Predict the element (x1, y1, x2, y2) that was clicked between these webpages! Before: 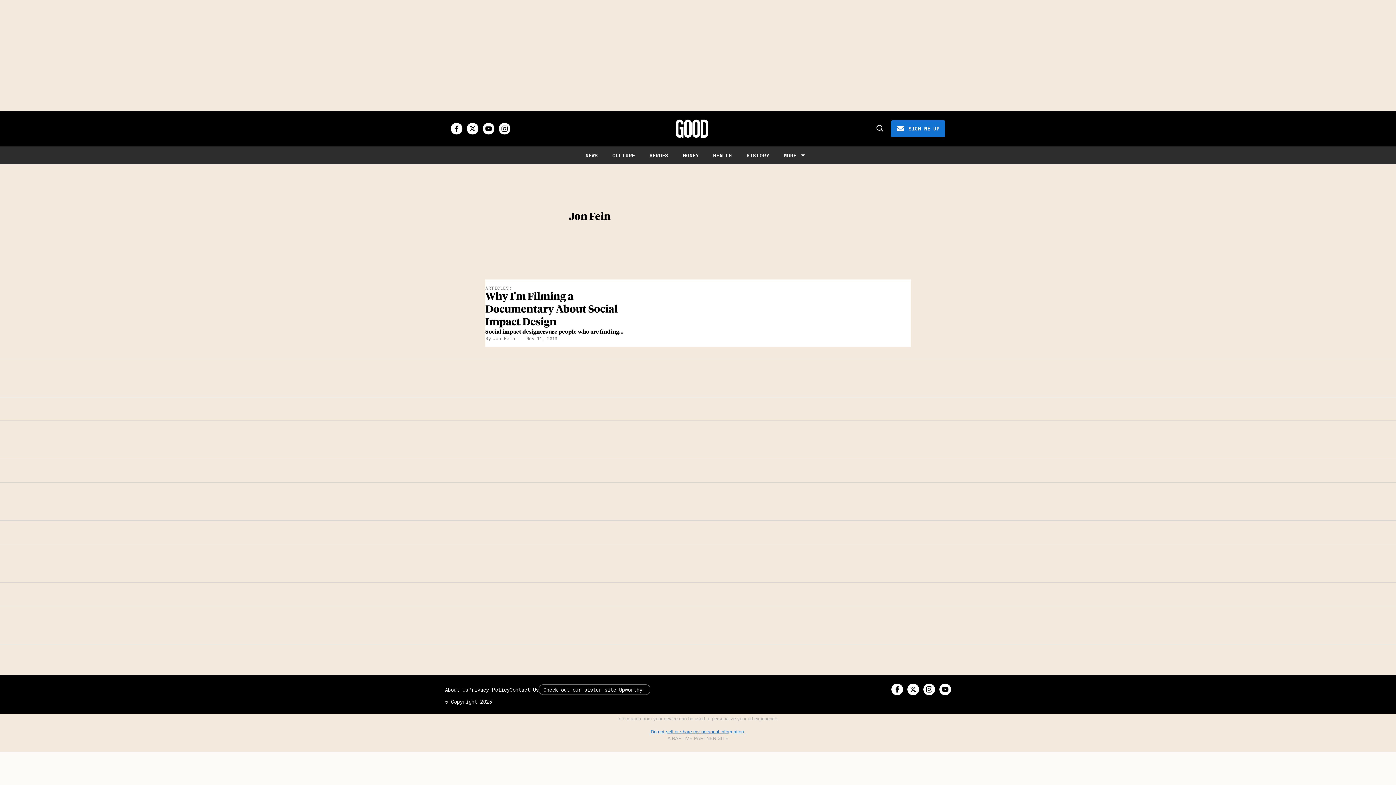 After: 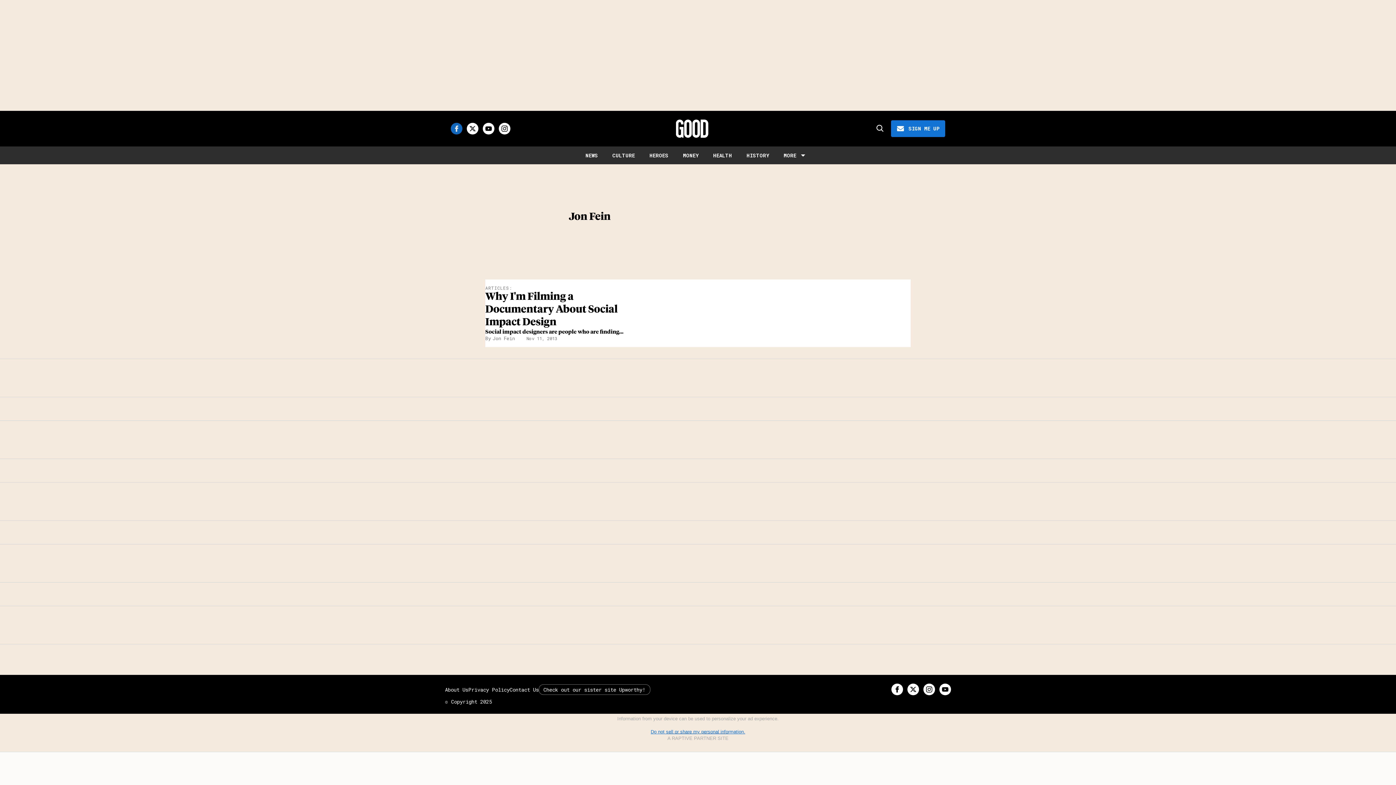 Action: label: Open facebook bbox: (450, 122, 462, 134)